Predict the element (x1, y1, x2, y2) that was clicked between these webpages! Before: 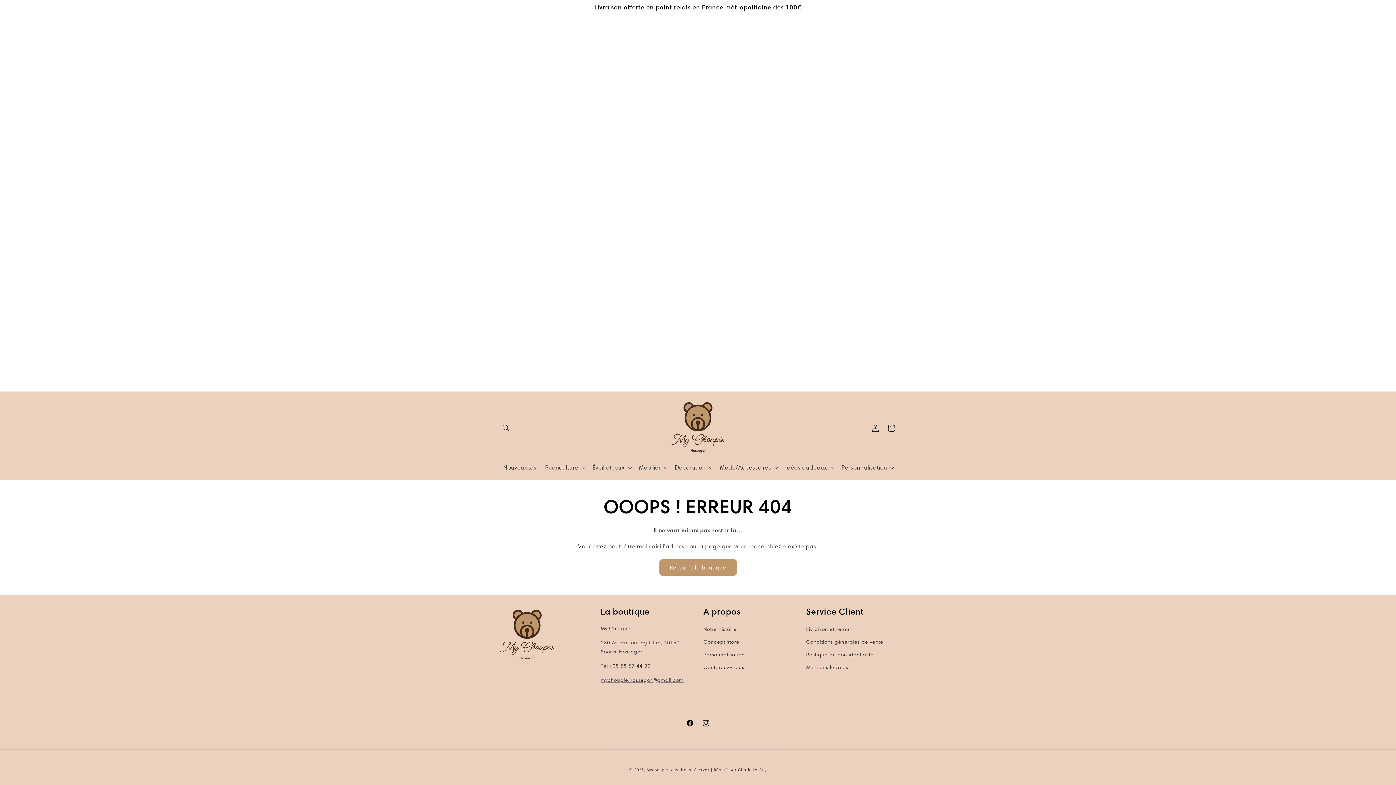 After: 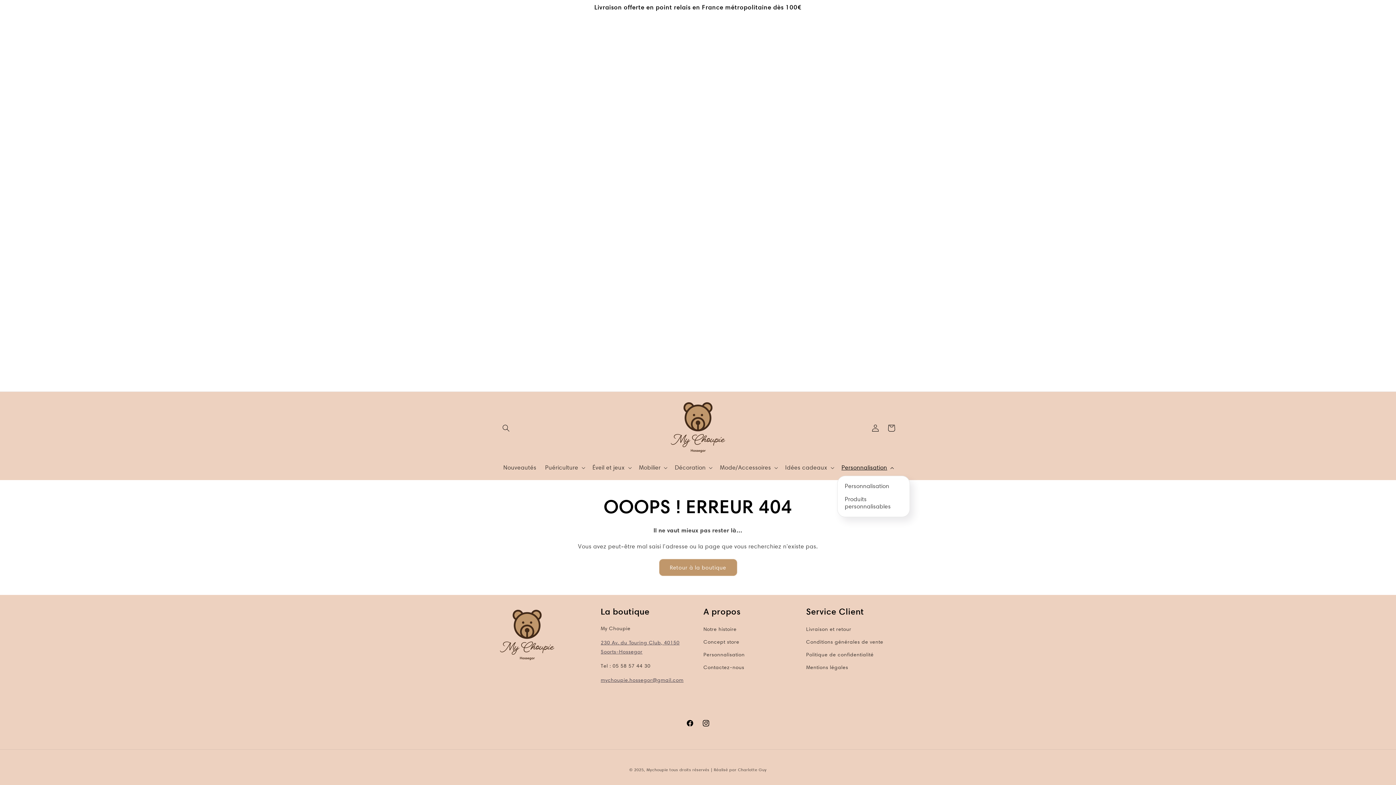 Action: bbox: (837, 460, 897, 476) label: Personnalisation